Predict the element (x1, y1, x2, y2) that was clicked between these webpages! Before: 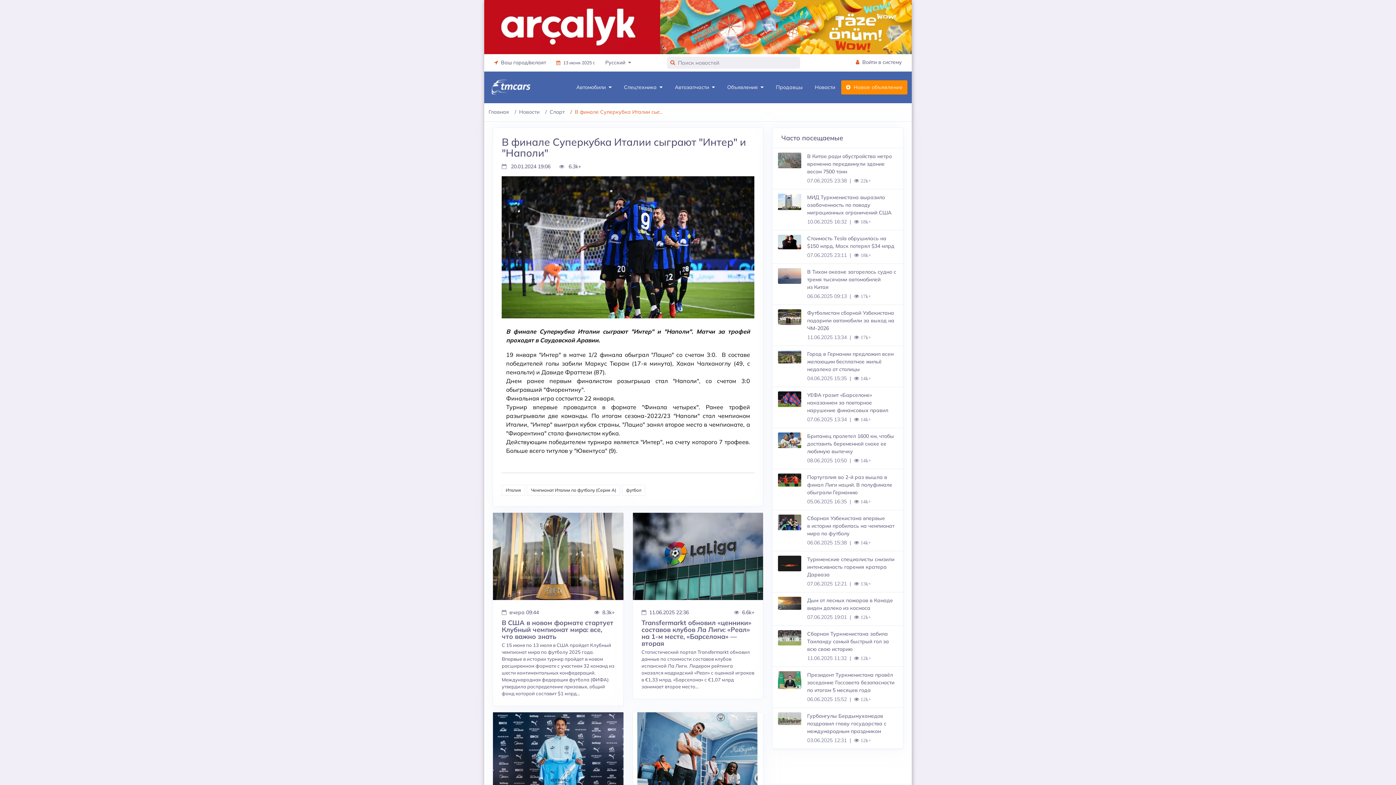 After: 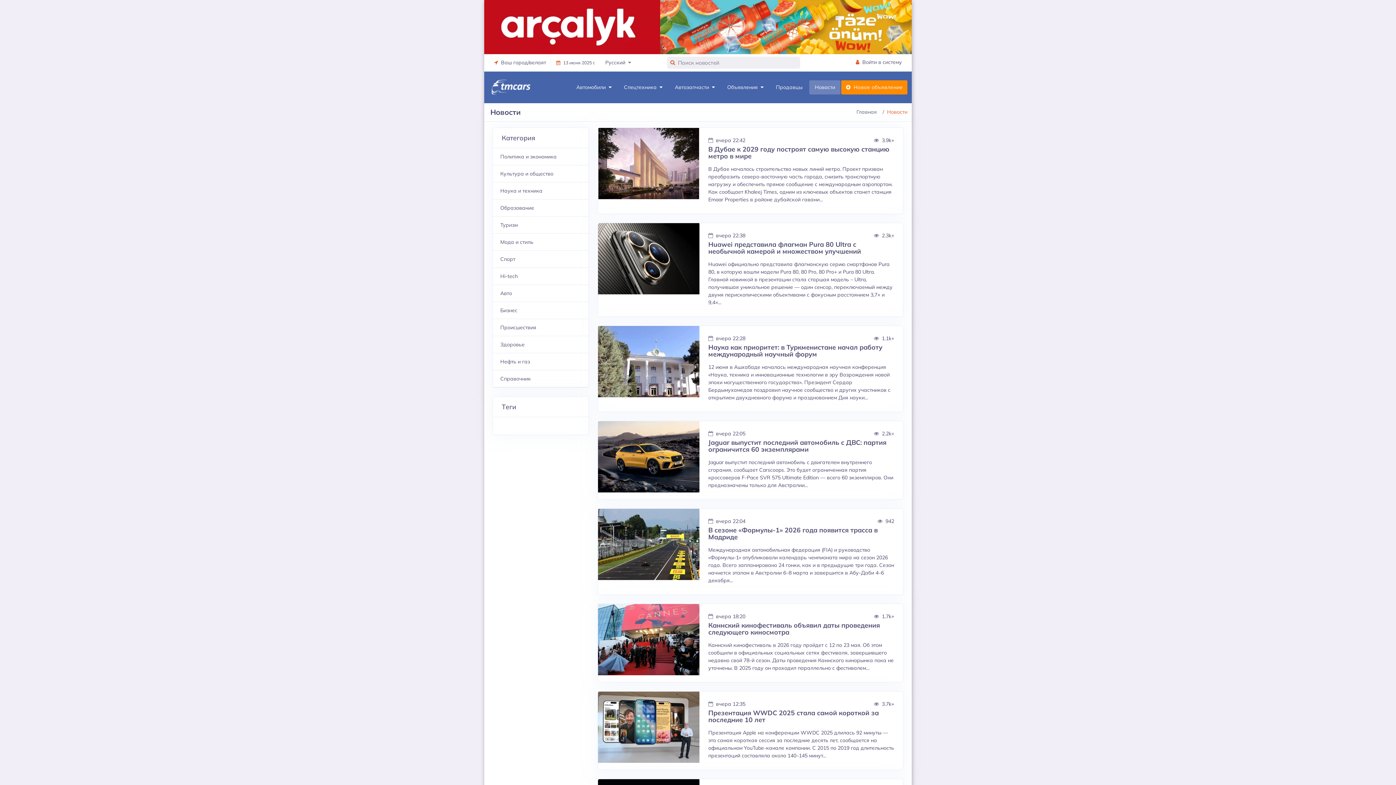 Action: bbox: (809, 80, 840, 94) label: Новости